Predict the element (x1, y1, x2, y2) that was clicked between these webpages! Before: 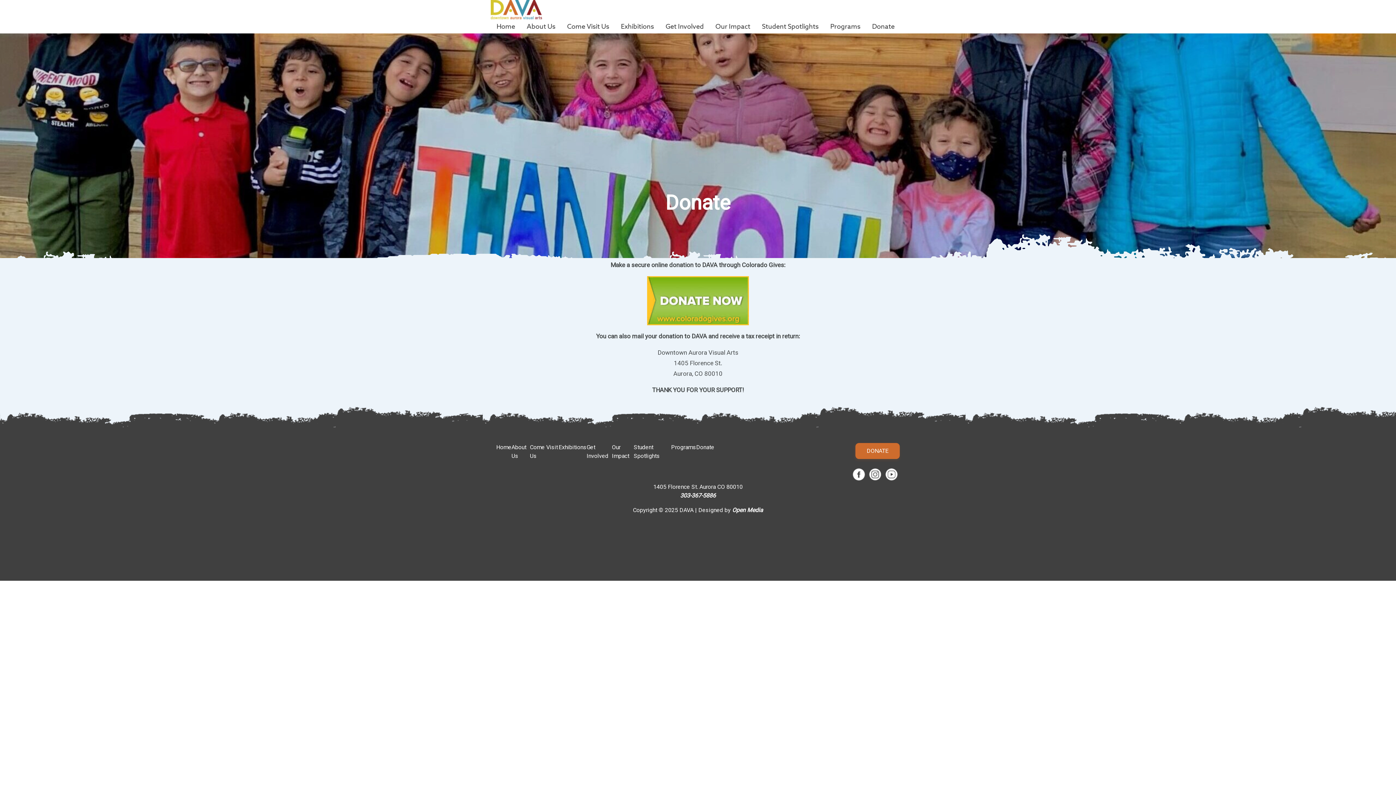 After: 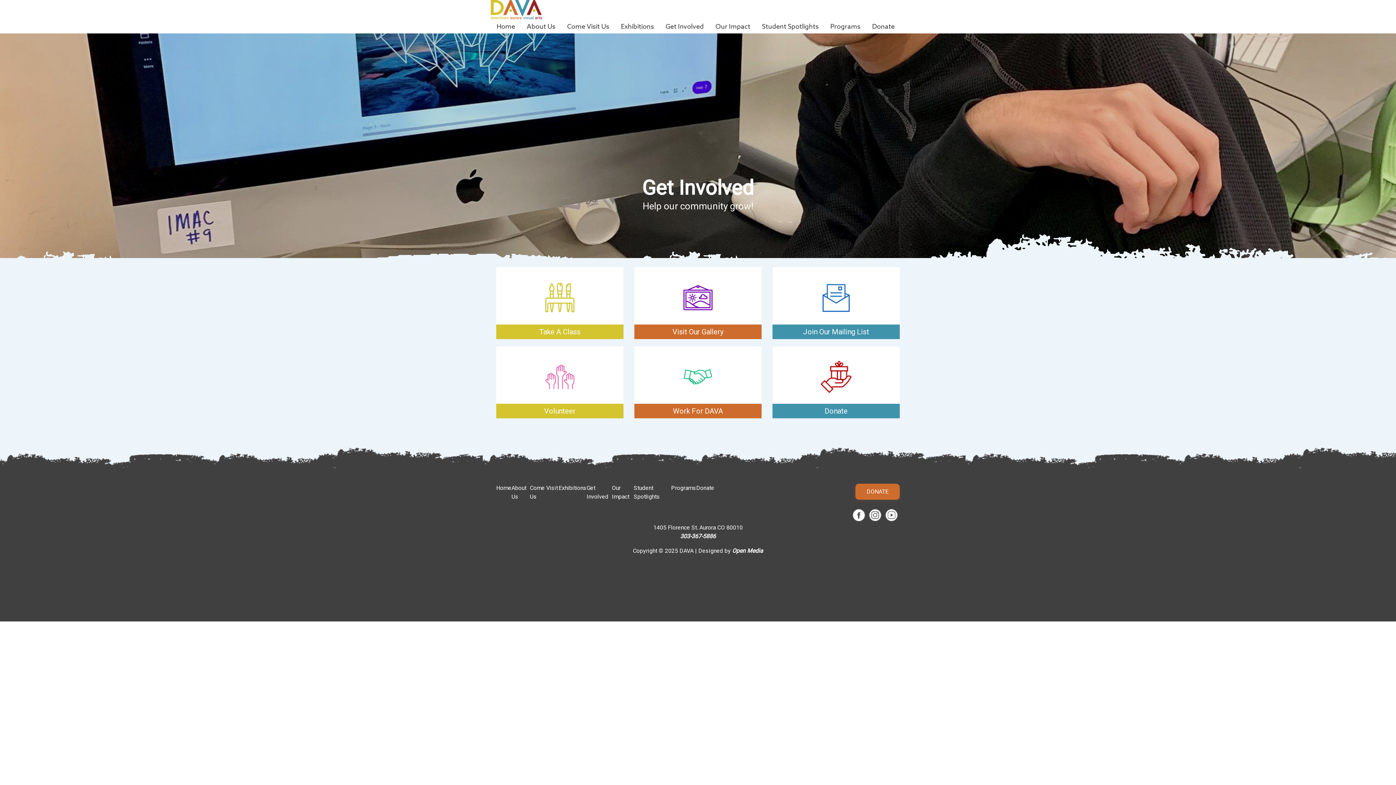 Action: label: Get Involved bbox: (660, 19, 709, 33)